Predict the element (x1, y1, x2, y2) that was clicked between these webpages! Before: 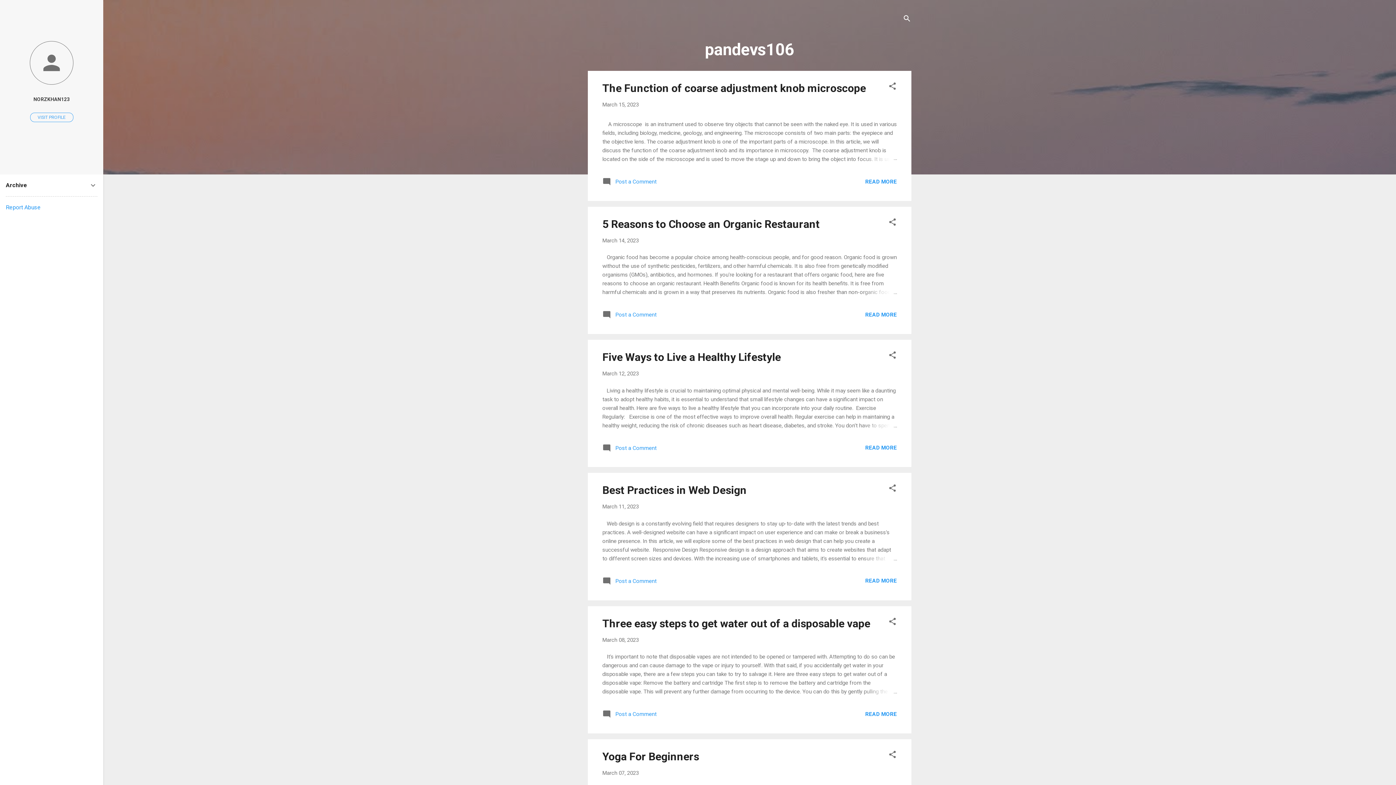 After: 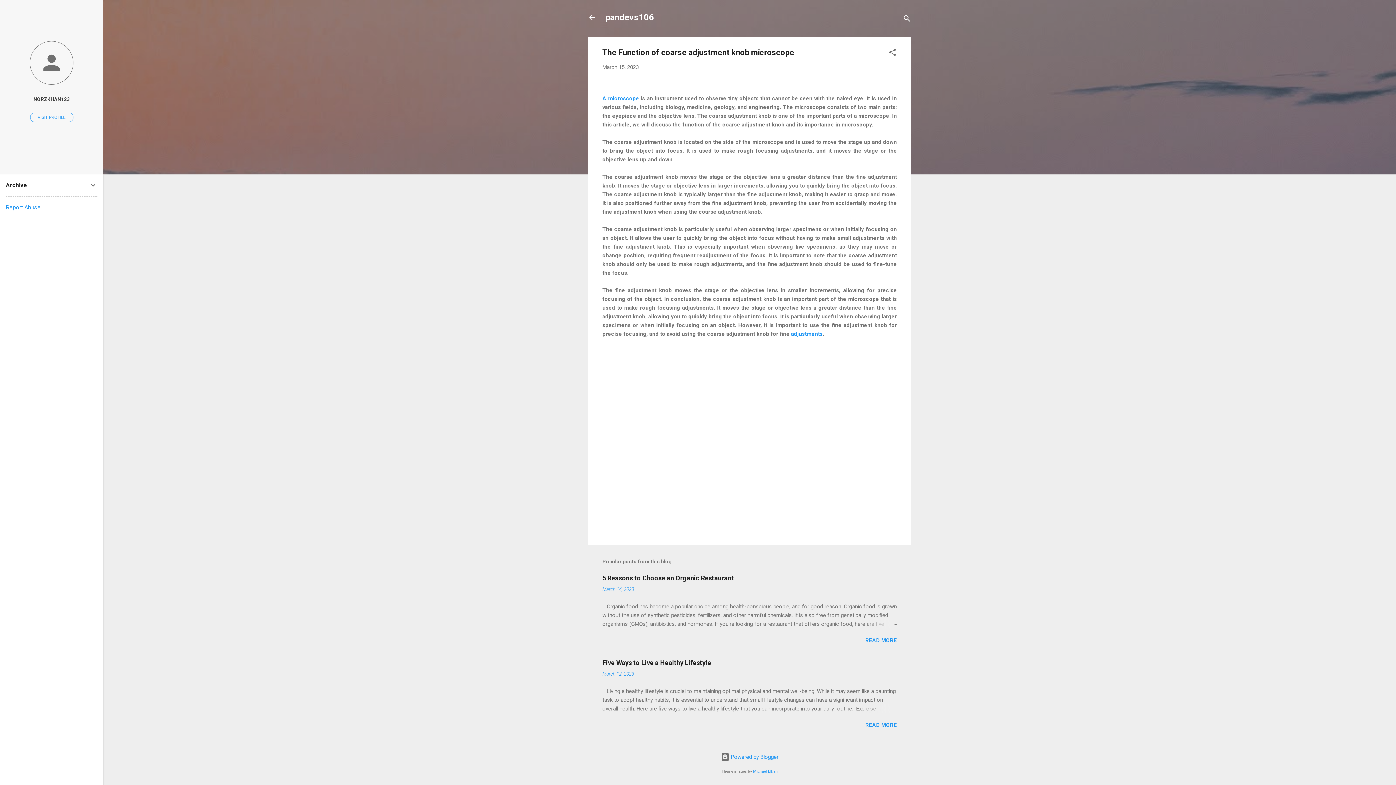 Action: bbox: (862, 154, 897, 163)